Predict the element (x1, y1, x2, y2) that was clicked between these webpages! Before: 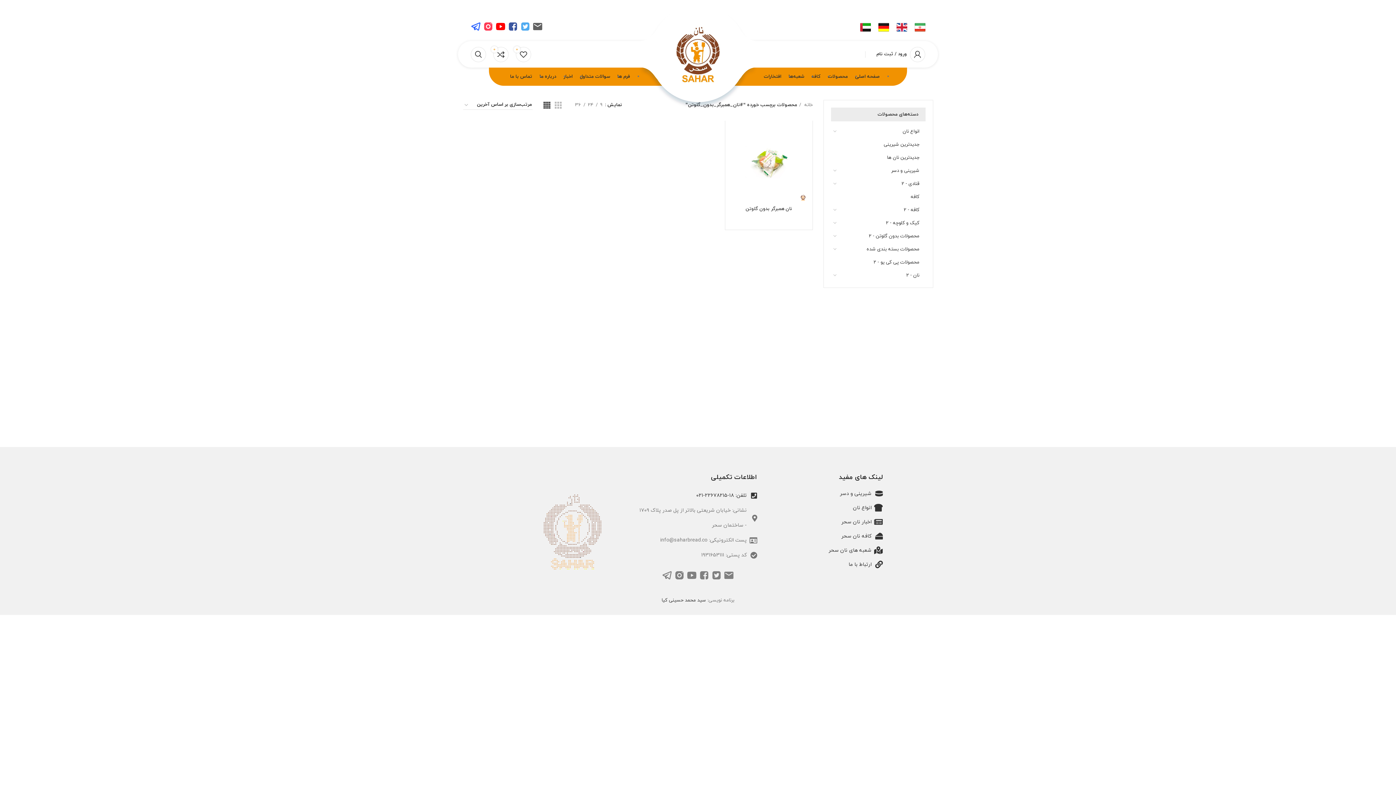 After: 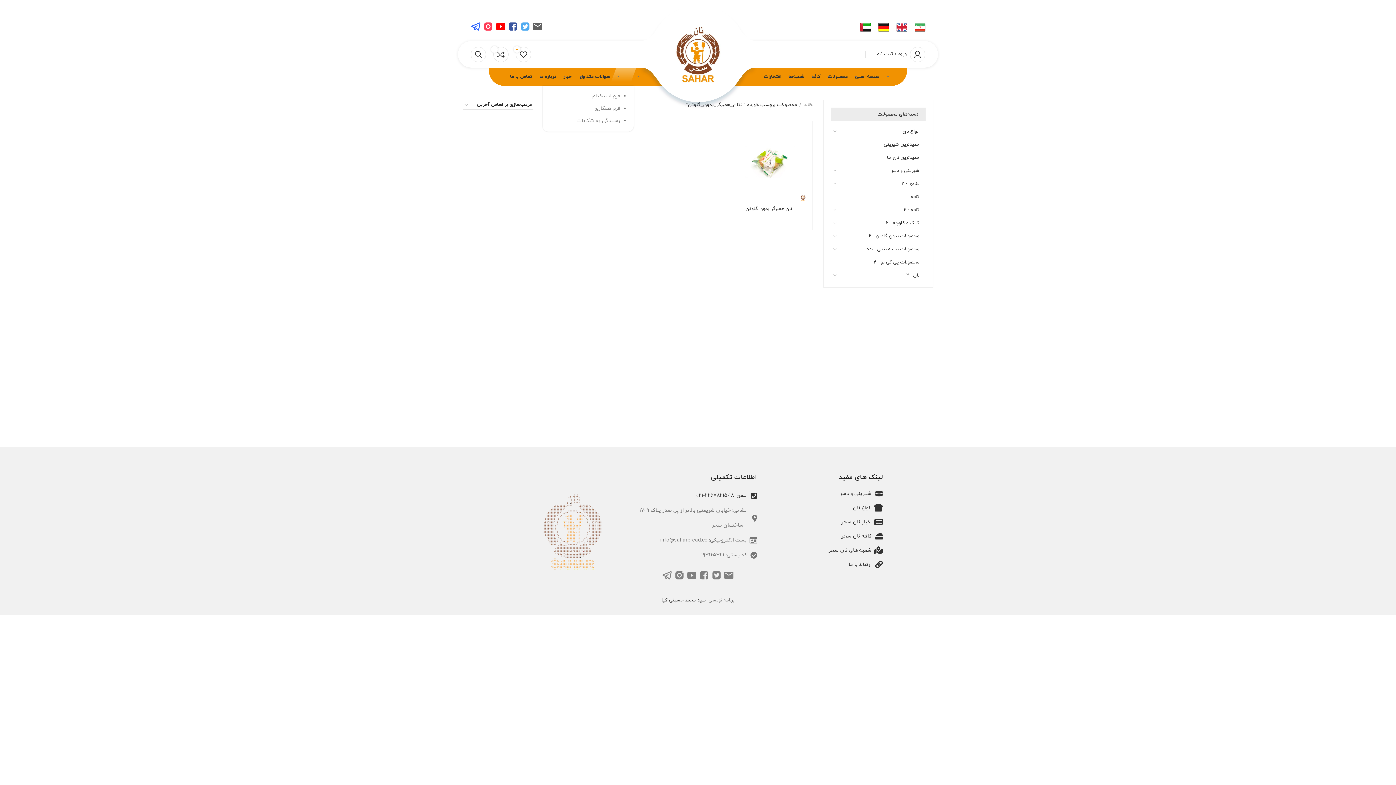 Action: label: فرم ها bbox: (613, 69, 633, 84)